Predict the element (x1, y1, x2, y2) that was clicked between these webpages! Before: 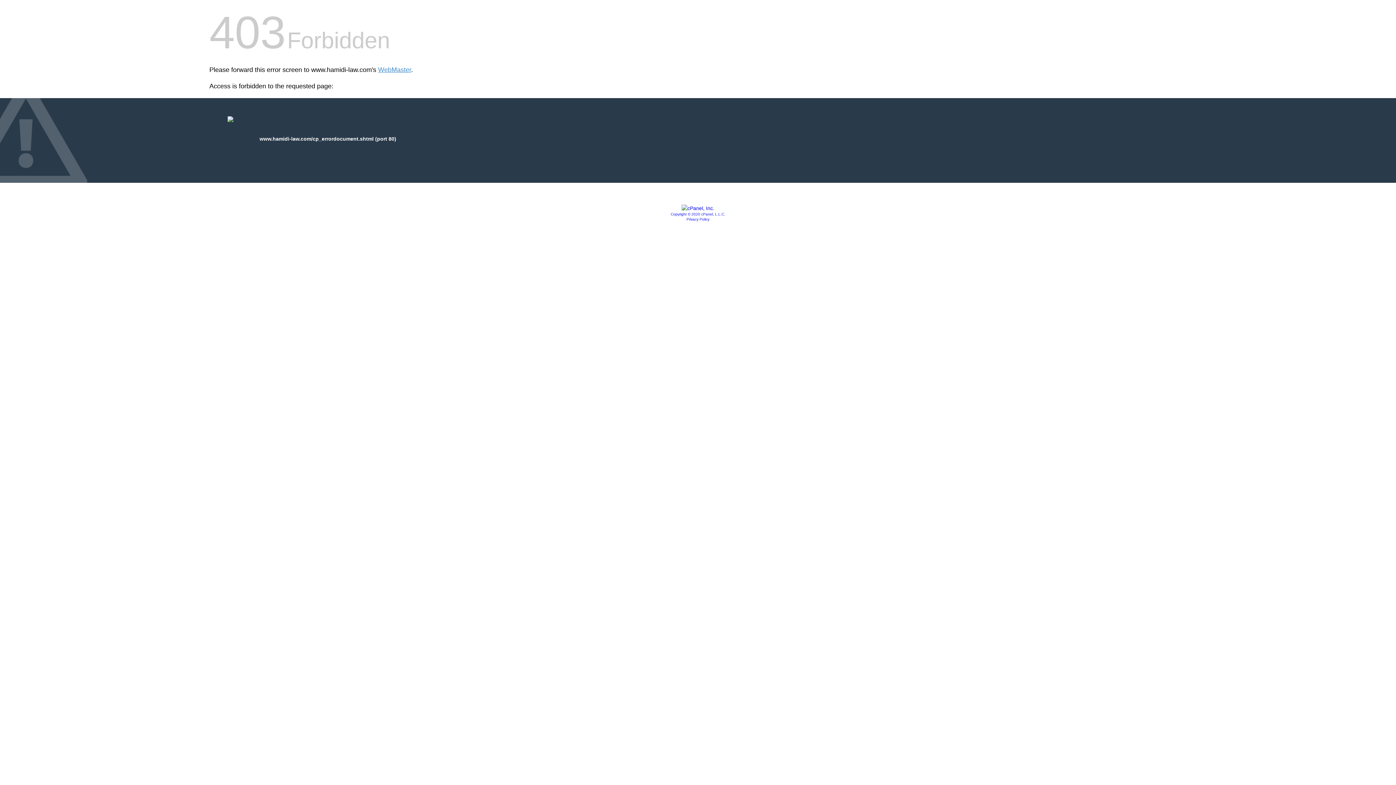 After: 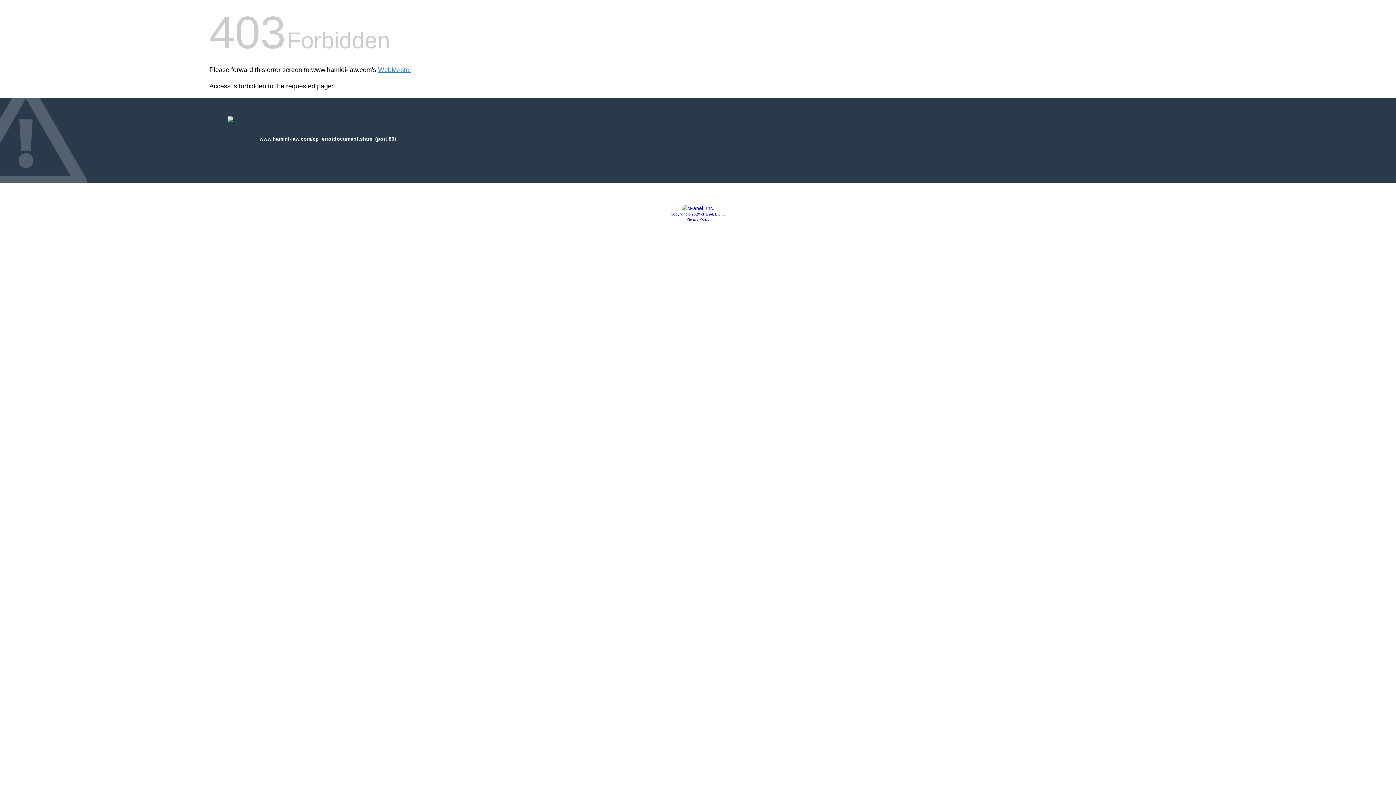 Action: bbox: (670, 212, 725, 216) label: Copyright © 2020 cPanel, L.L.C.